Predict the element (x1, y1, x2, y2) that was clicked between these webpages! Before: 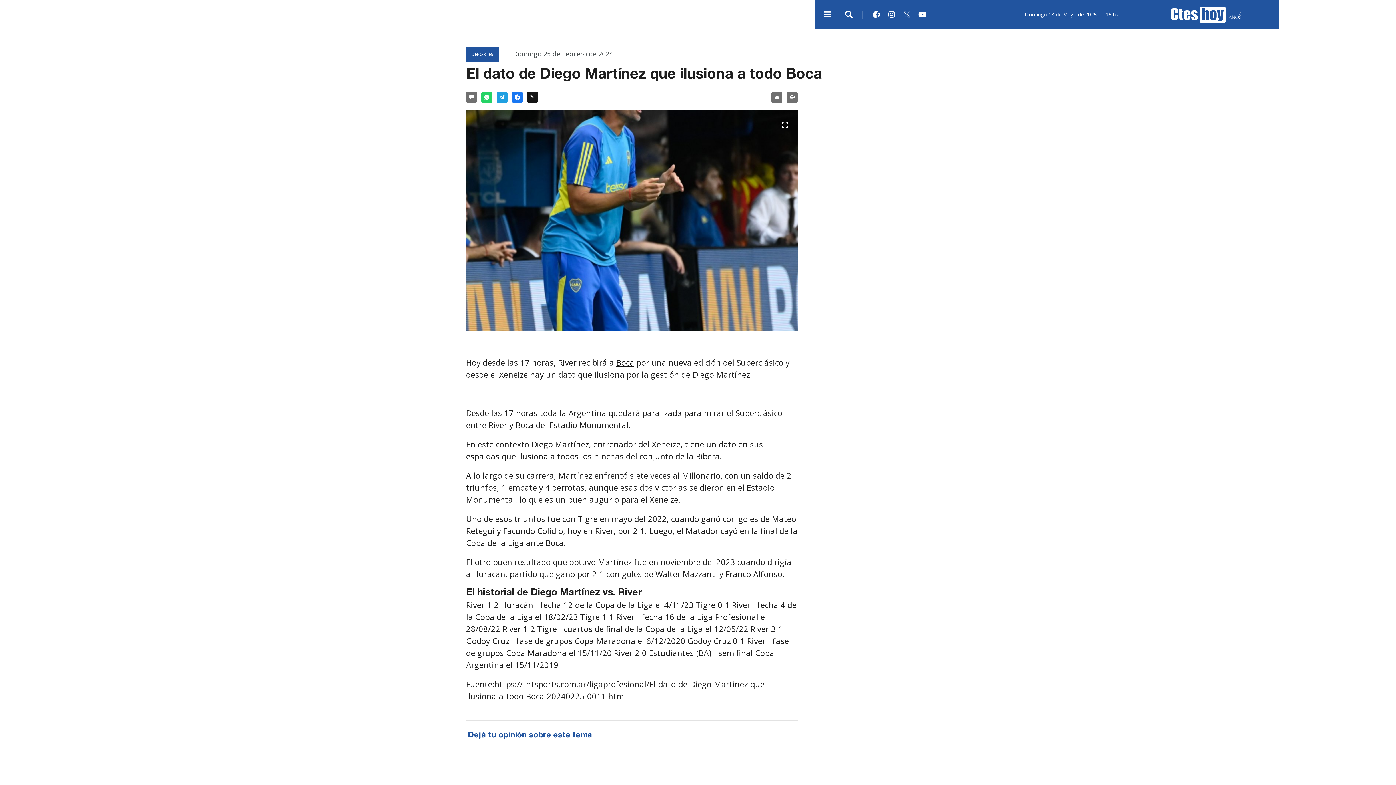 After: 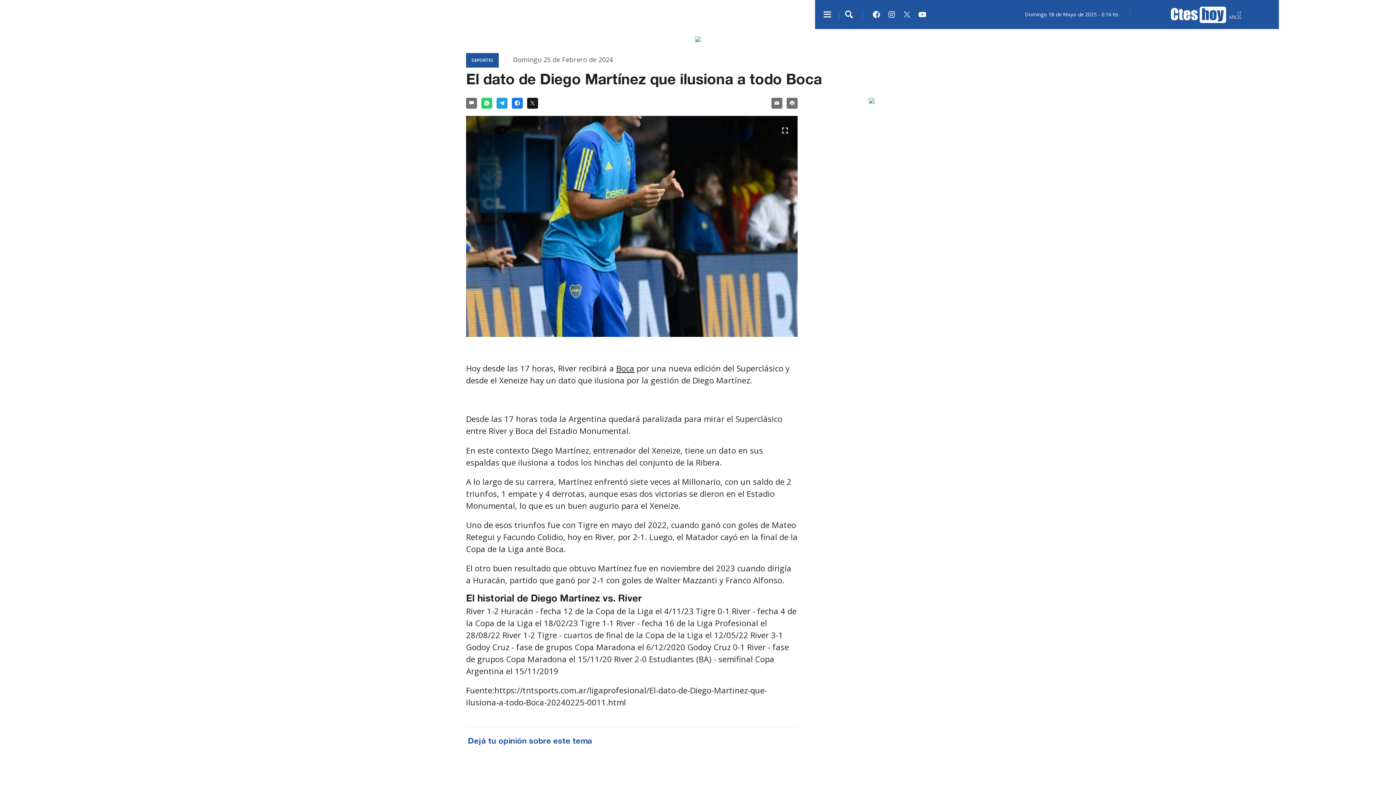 Action: label: Imprimir bbox: (786, 92, 797, 102)